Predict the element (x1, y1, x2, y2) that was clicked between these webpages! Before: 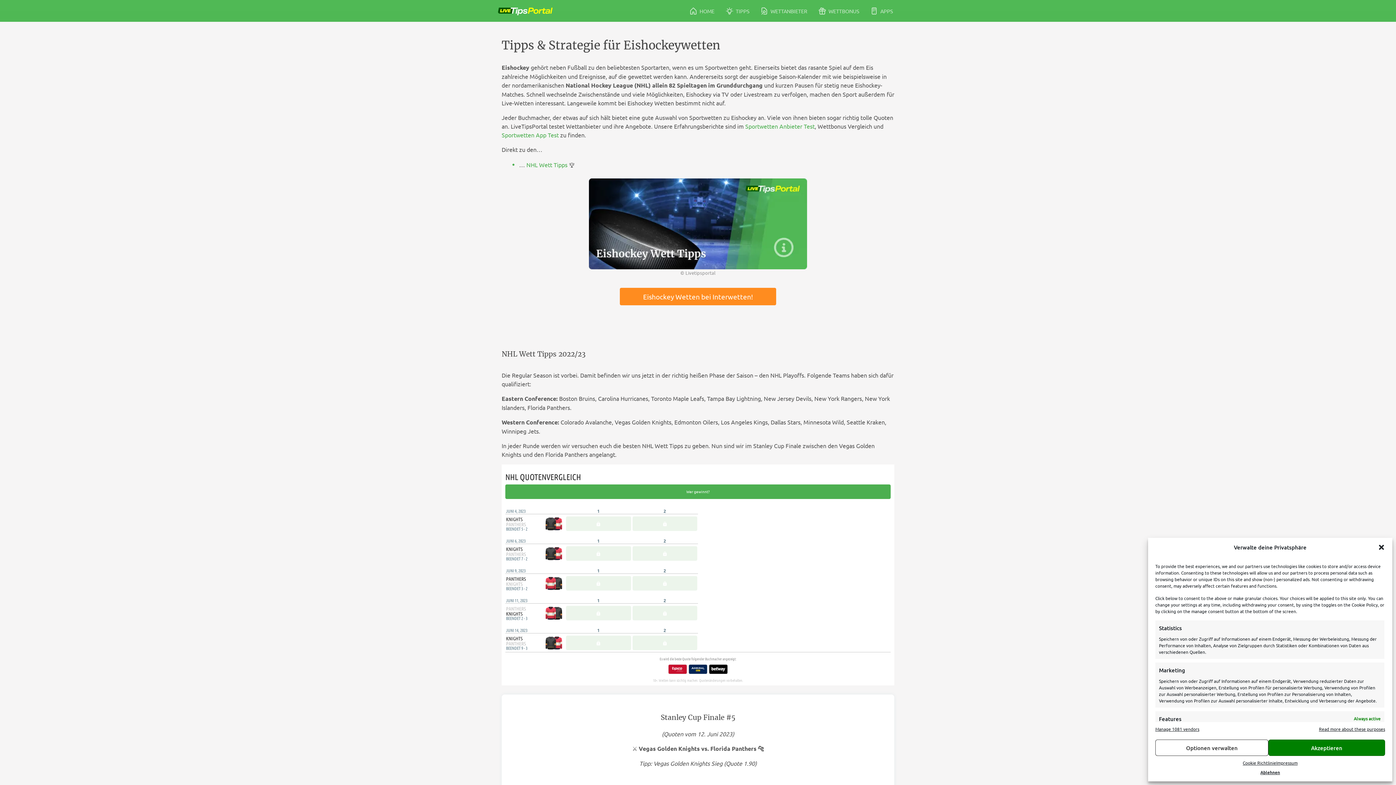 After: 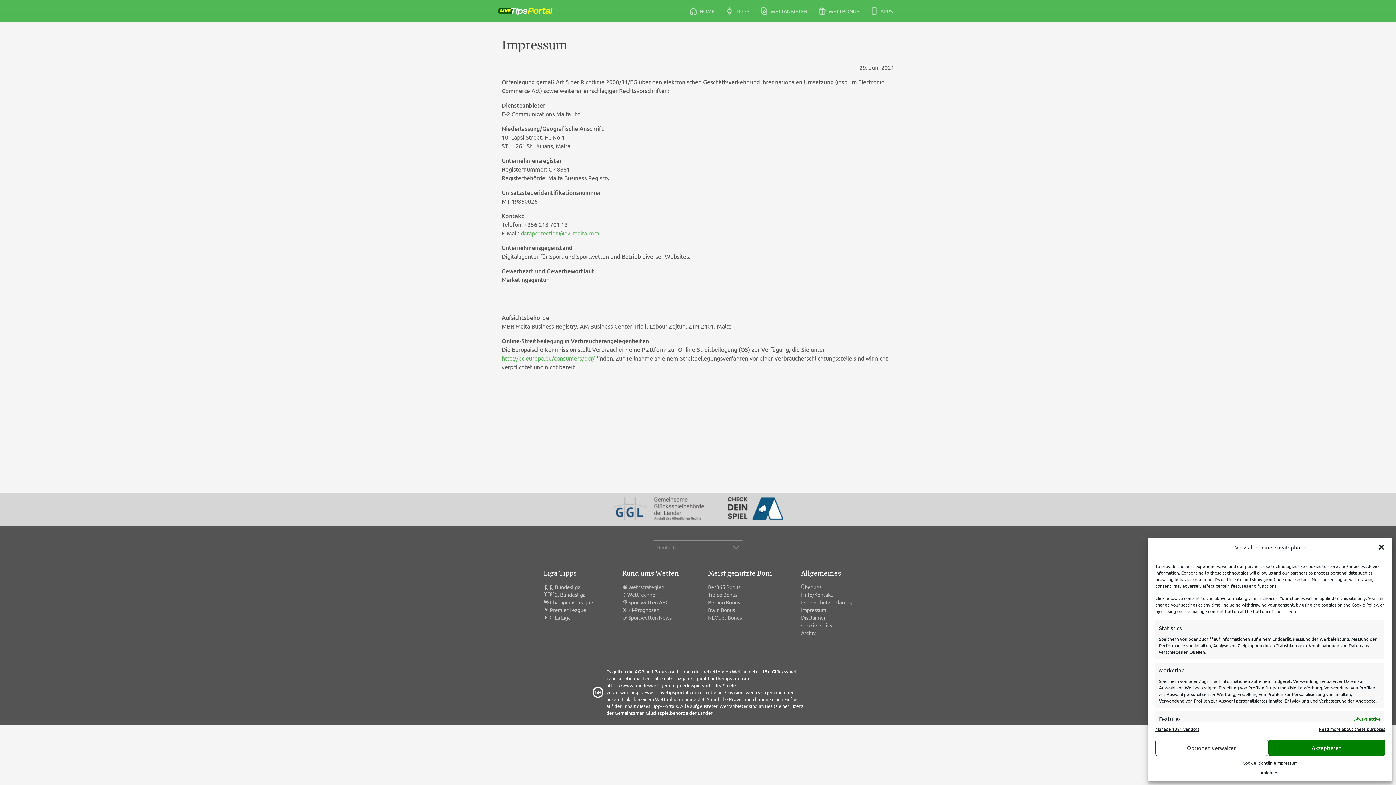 Action: bbox: (1276, 760, 1297, 766) label: Impressum